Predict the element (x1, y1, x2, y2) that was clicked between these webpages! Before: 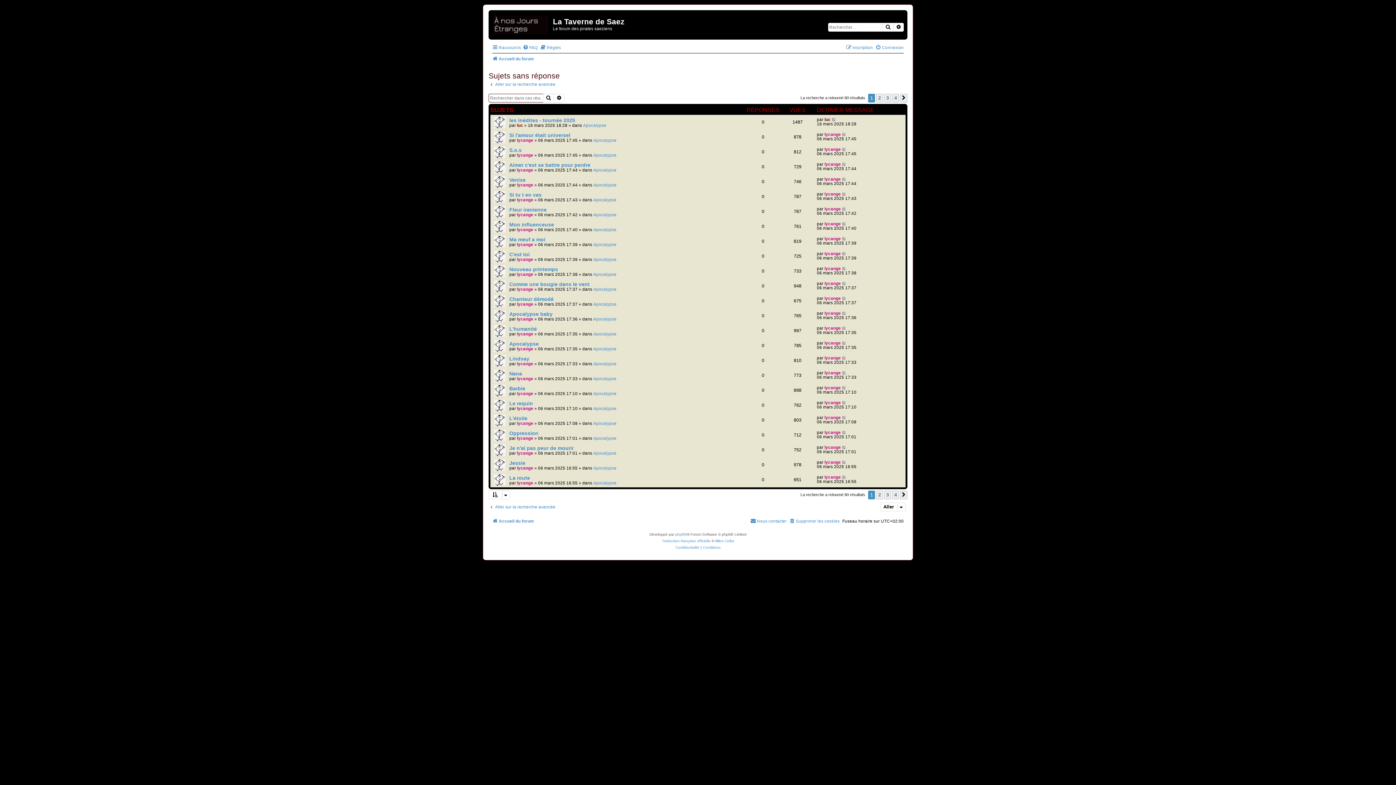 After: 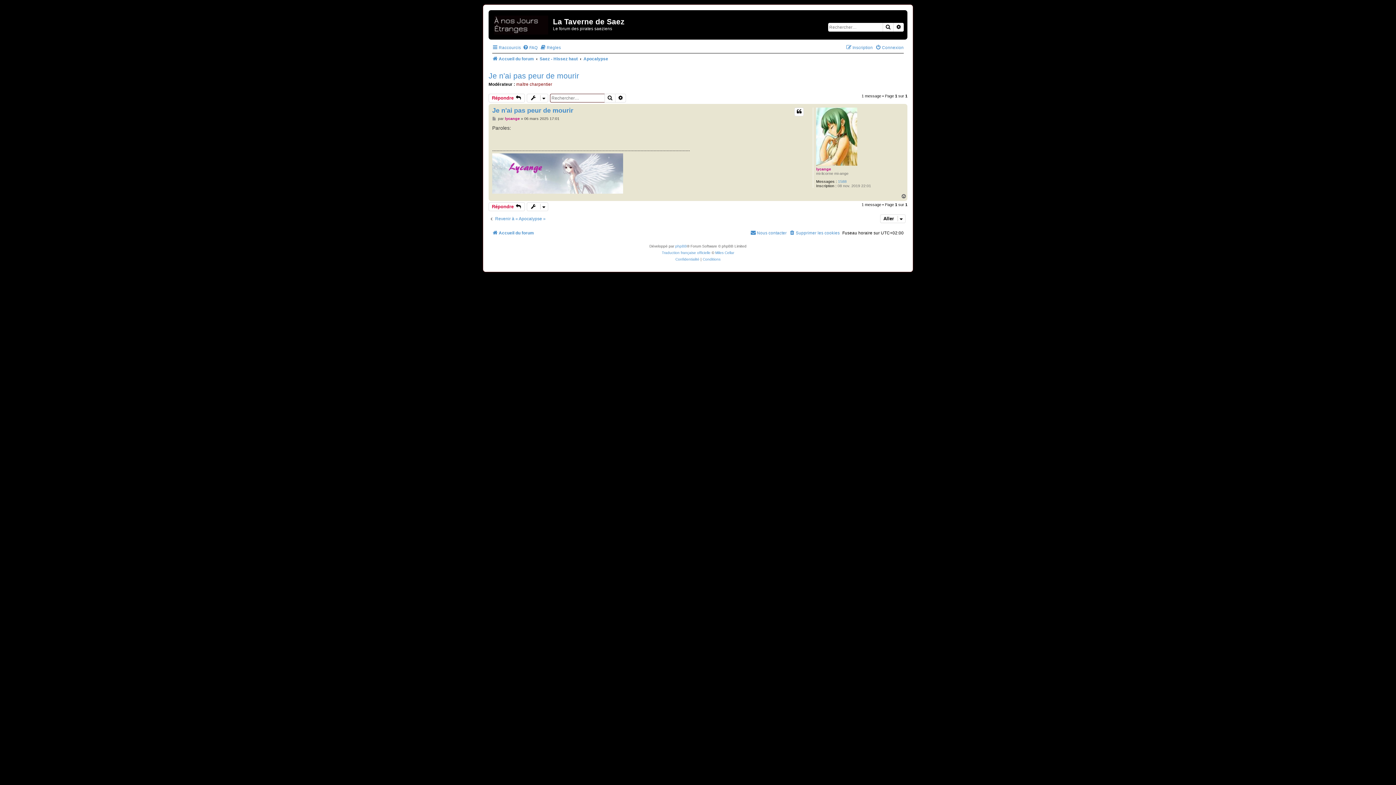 Action: bbox: (509, 445, 573, 451) label: Je n'ai pas peur de mourir